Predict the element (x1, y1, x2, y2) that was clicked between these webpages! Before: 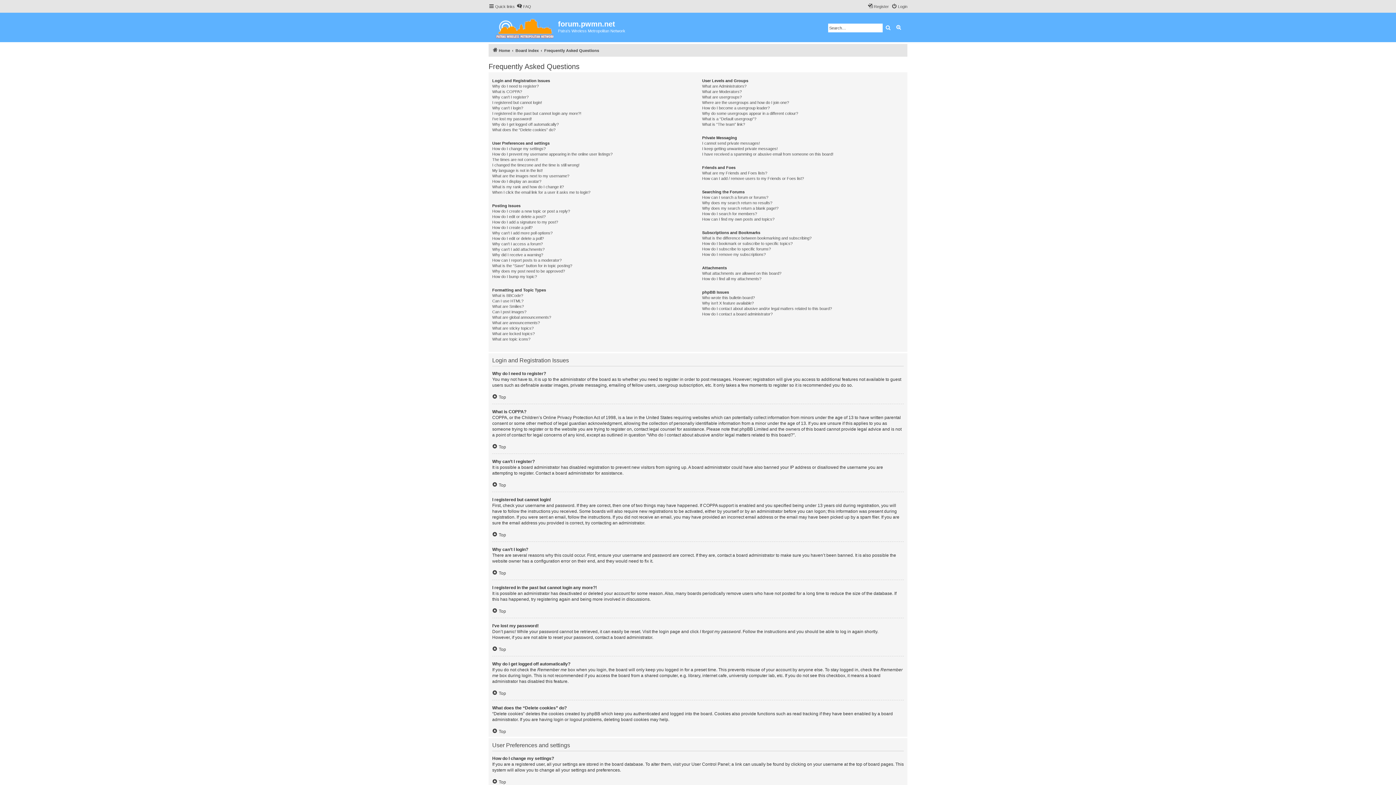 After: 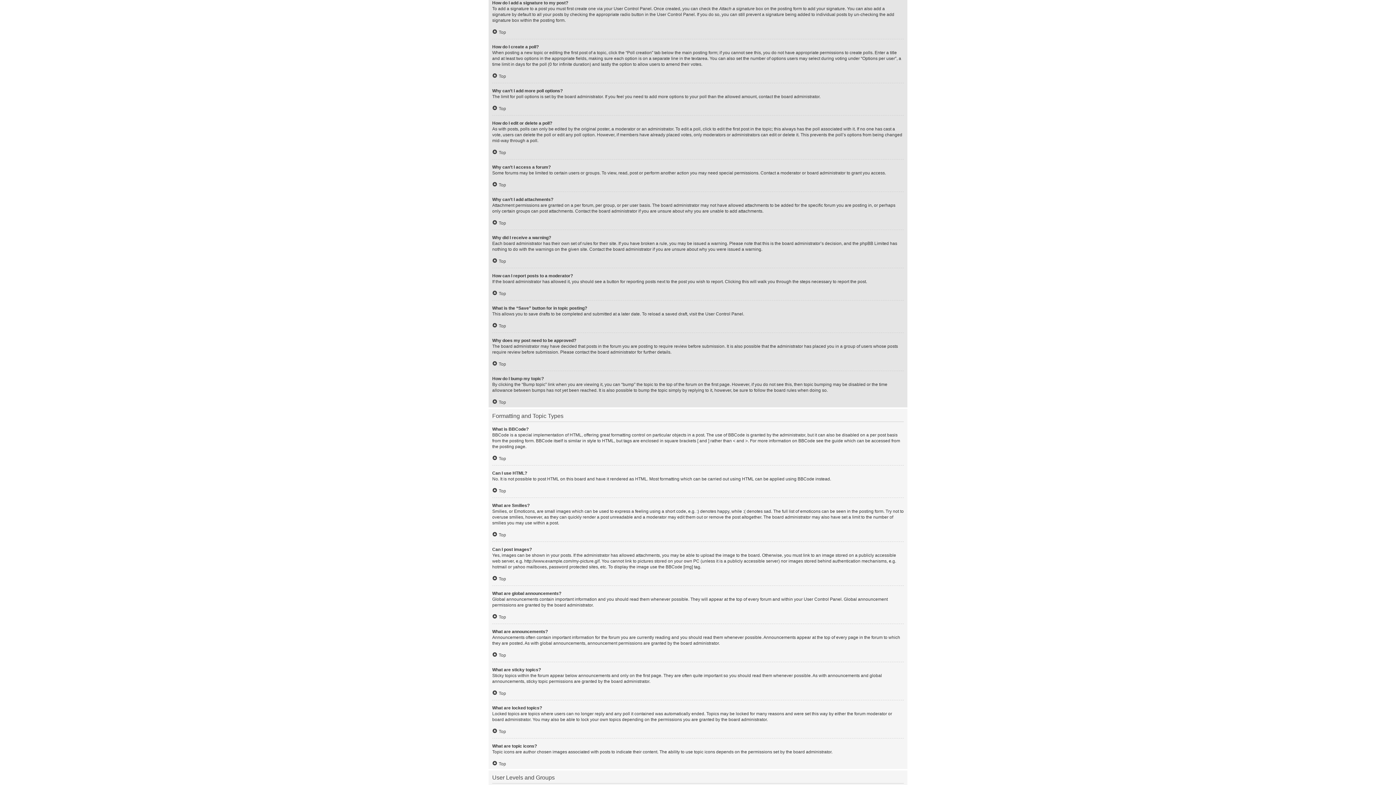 Action: label: How do I add a signature to my post? bbox: (492, 219, 558, 225)